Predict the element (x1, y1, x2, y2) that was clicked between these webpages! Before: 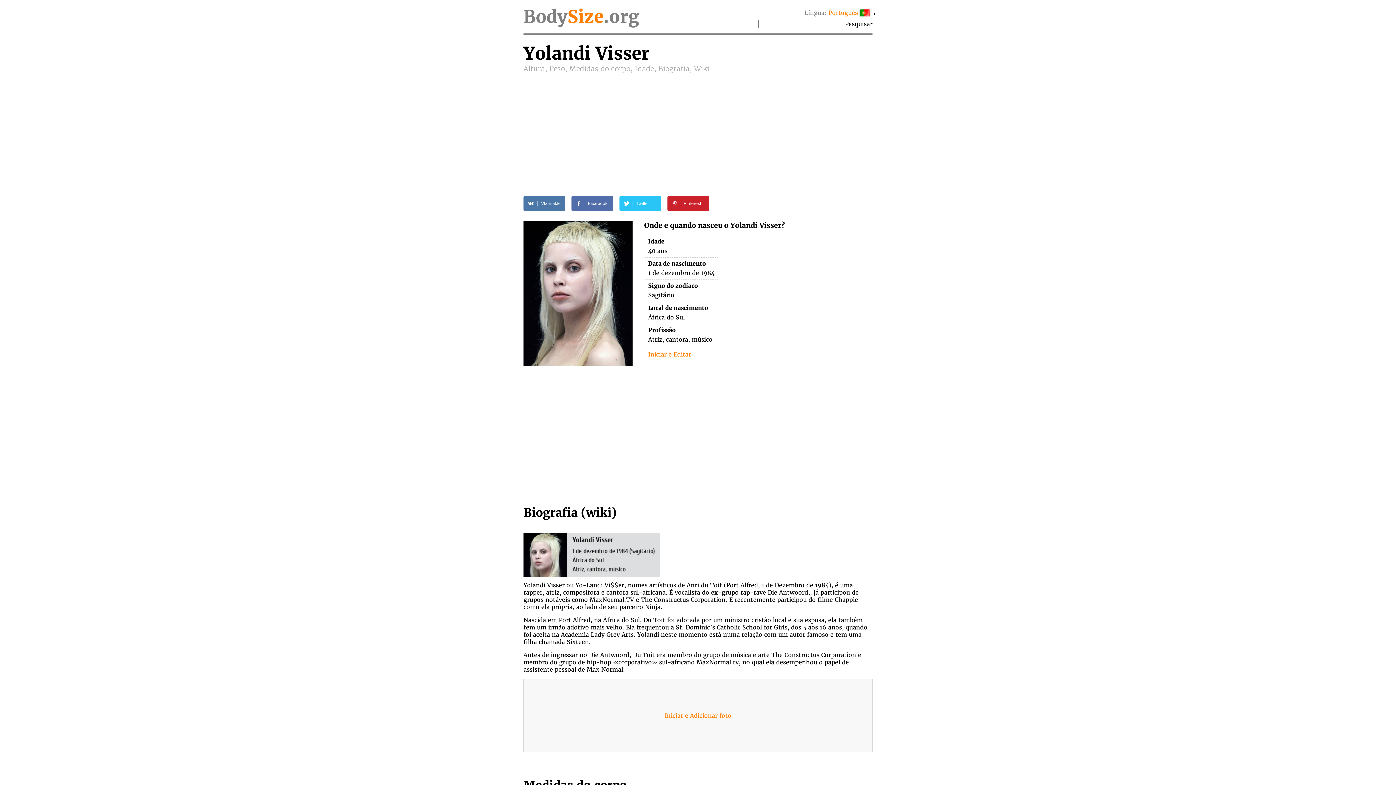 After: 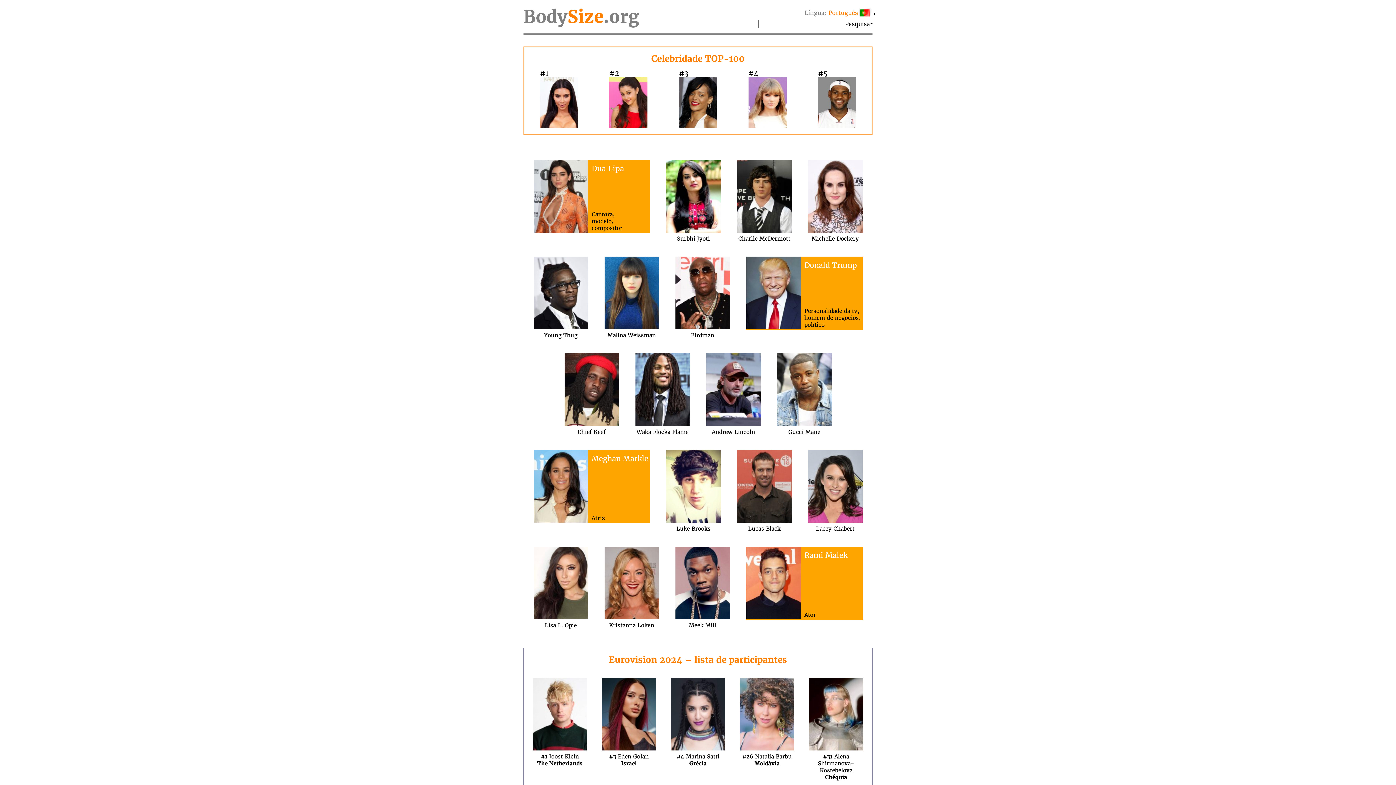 Action: label: Pesquisar bbox: (845, 20, 872, 27)